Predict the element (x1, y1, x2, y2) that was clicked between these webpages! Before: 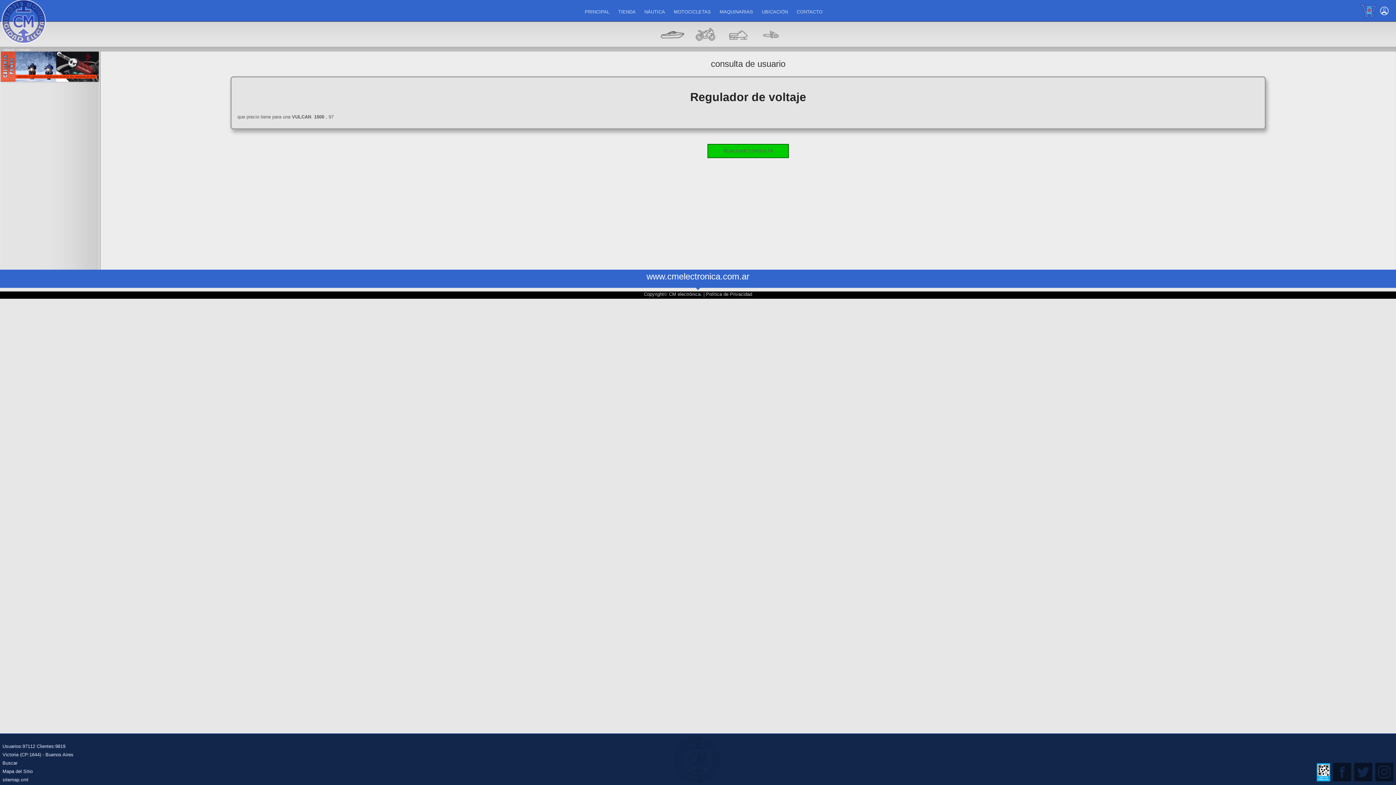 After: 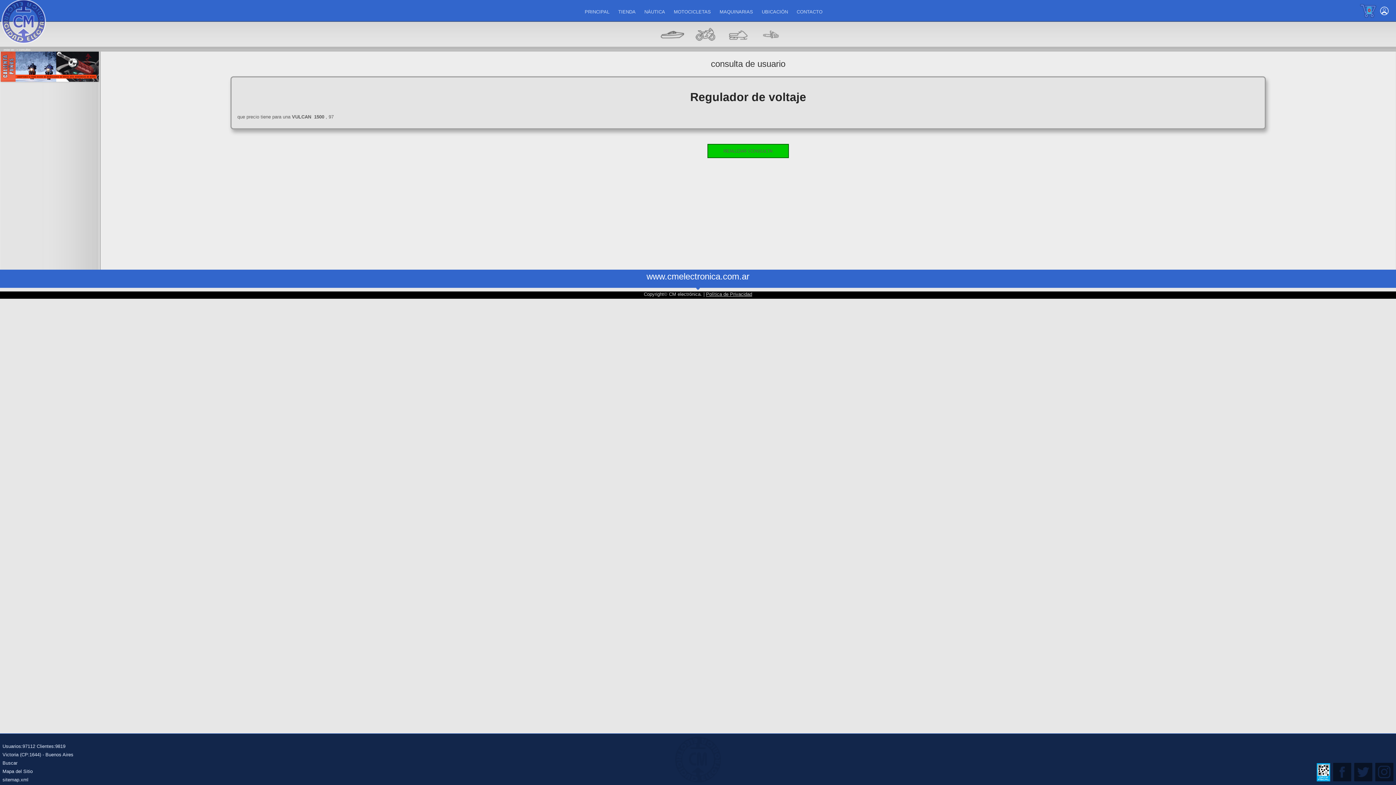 Action: label: Política de Privacidad bbox: (706, 291, 752, 297)